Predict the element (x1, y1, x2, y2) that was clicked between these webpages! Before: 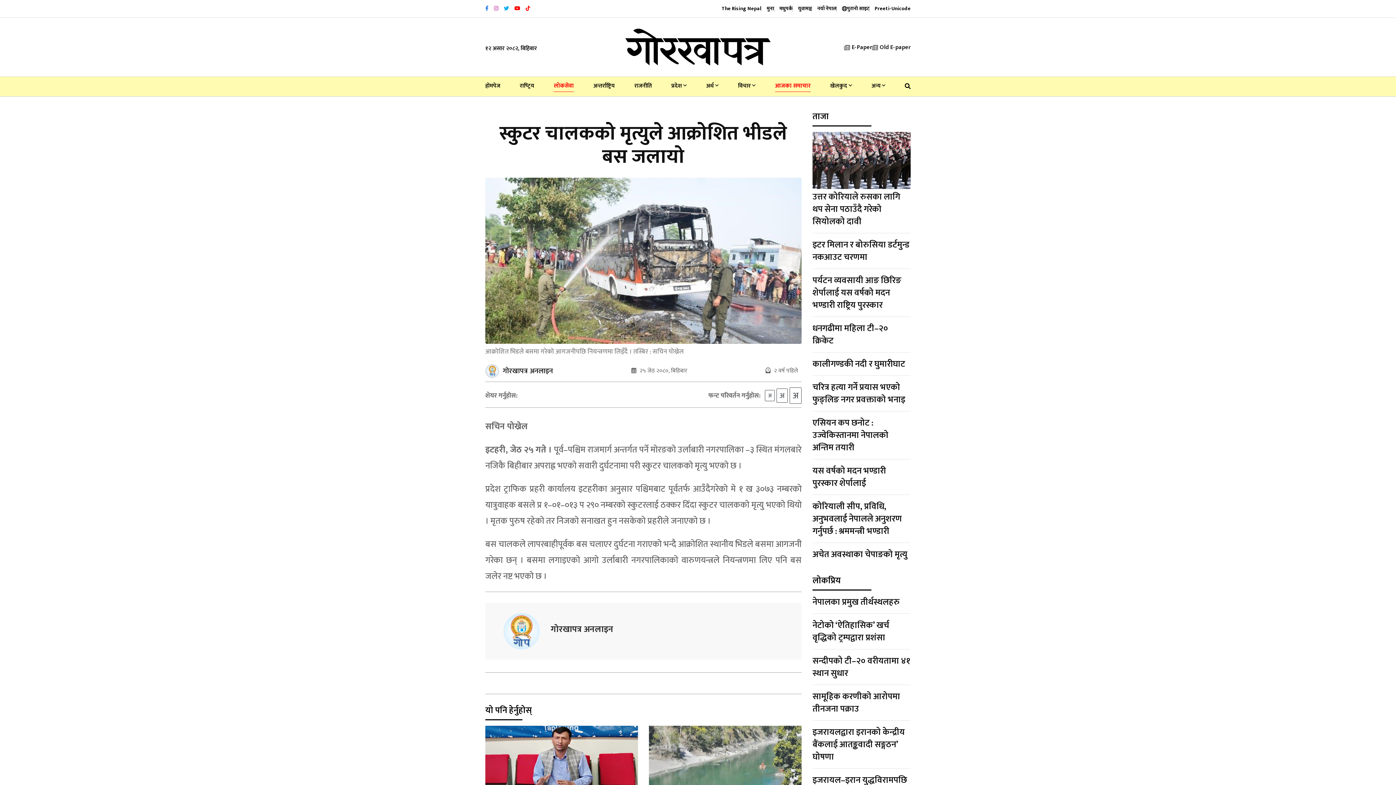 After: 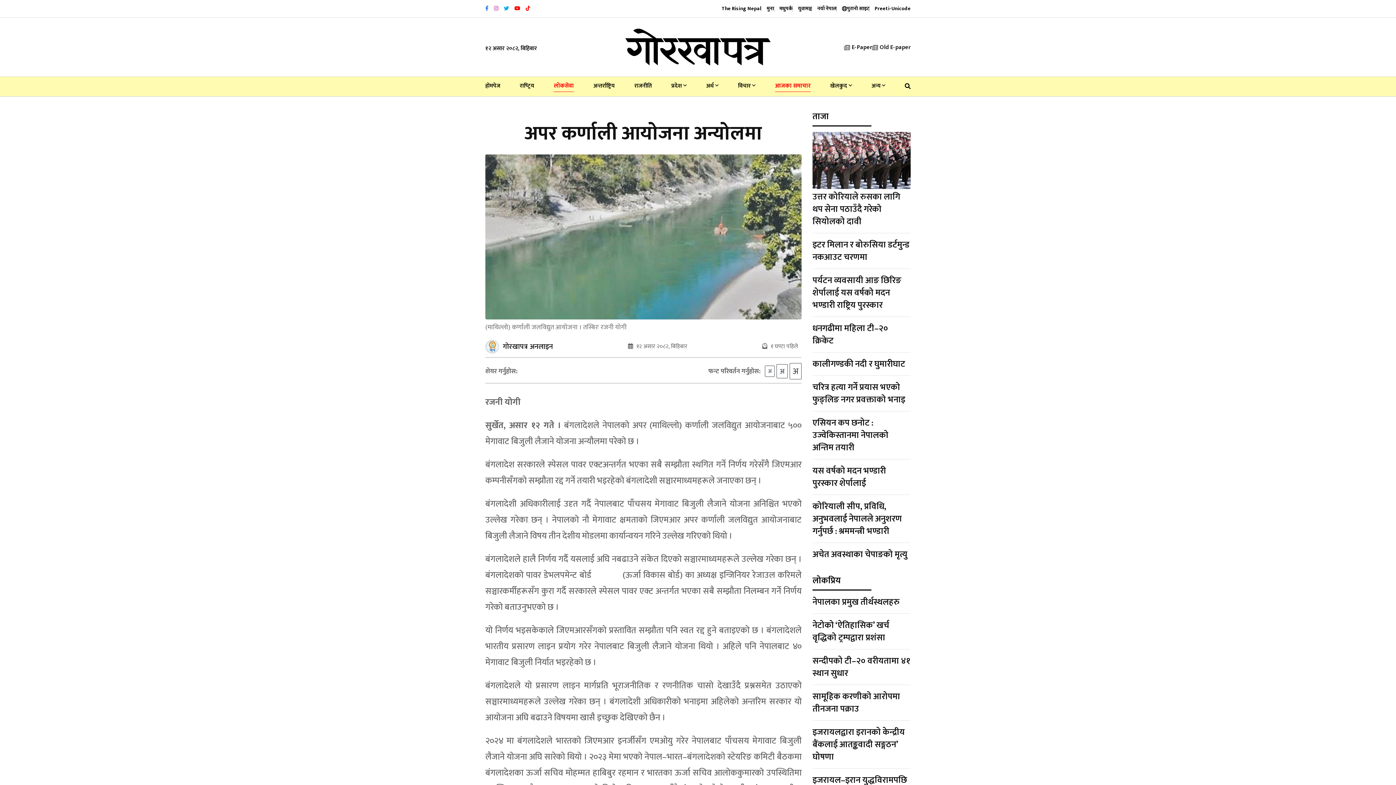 Action: bbox: (649, 726, 801, 815)